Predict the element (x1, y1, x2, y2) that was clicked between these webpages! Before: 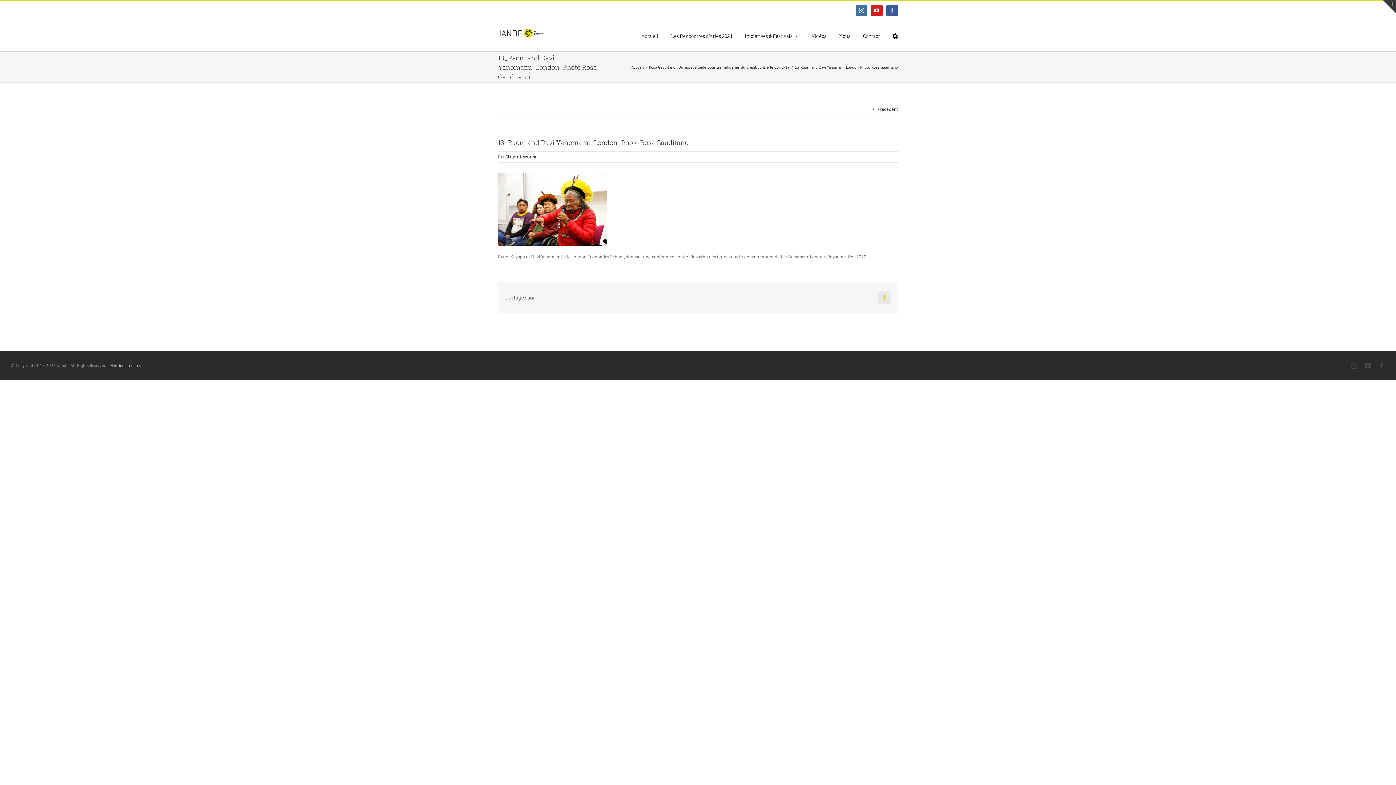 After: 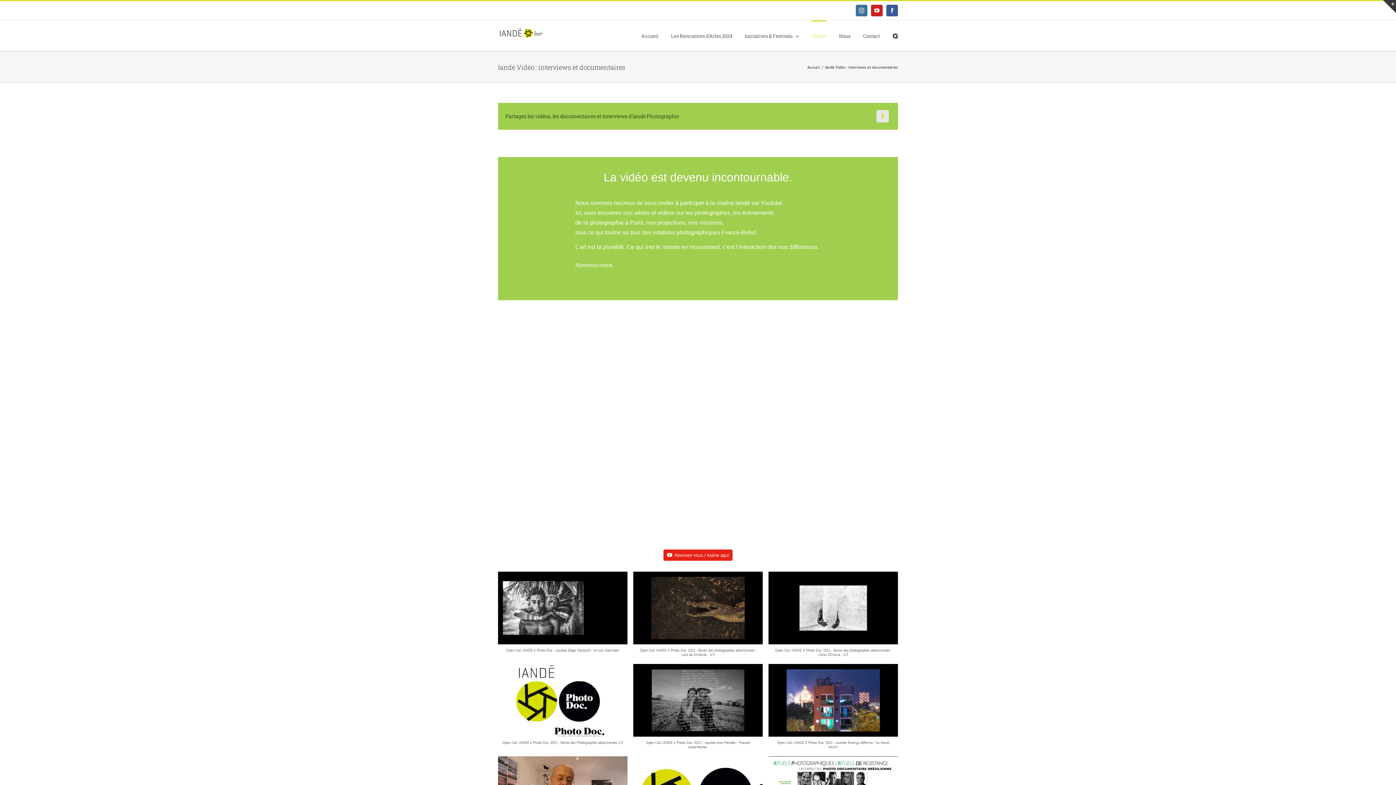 Action: bbox: (811, 20, 826, 50) label: Vidéos